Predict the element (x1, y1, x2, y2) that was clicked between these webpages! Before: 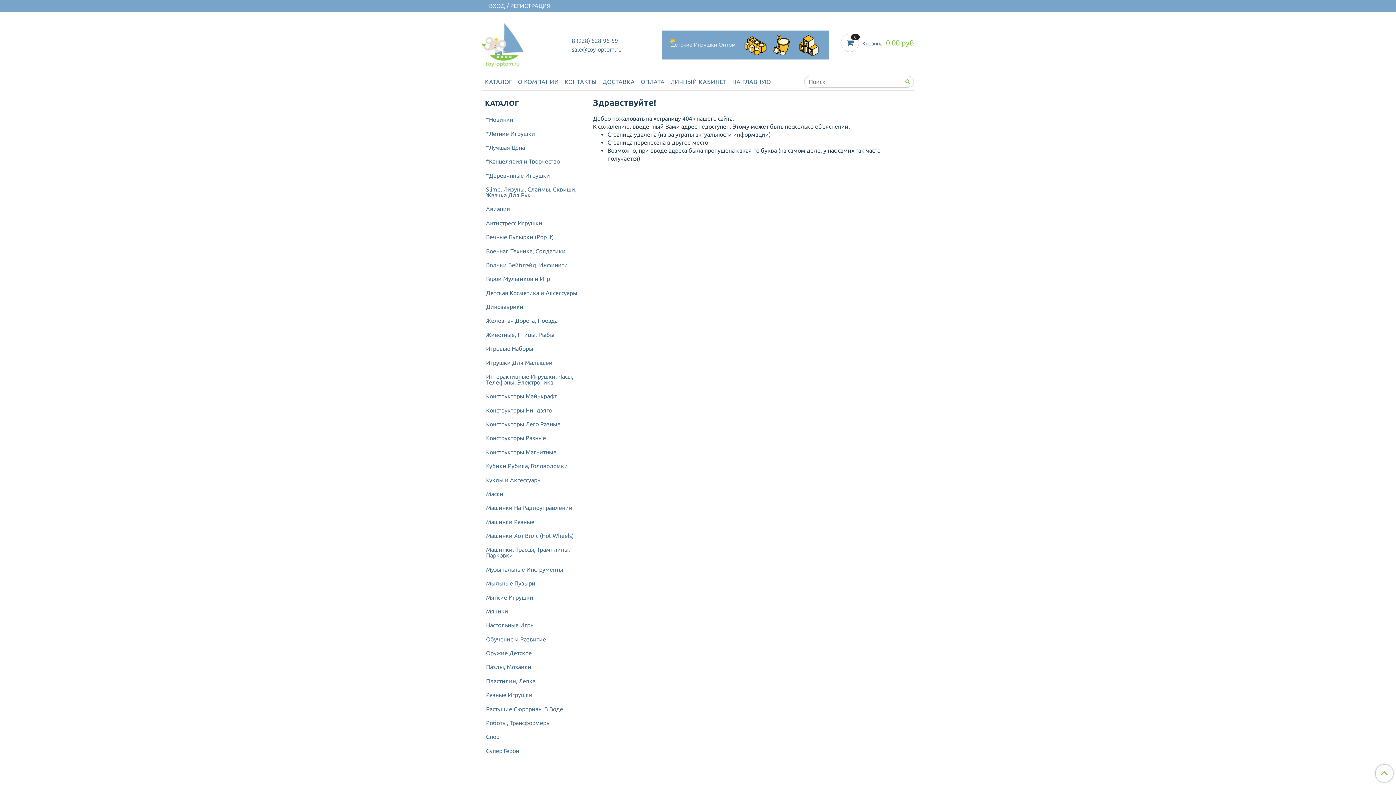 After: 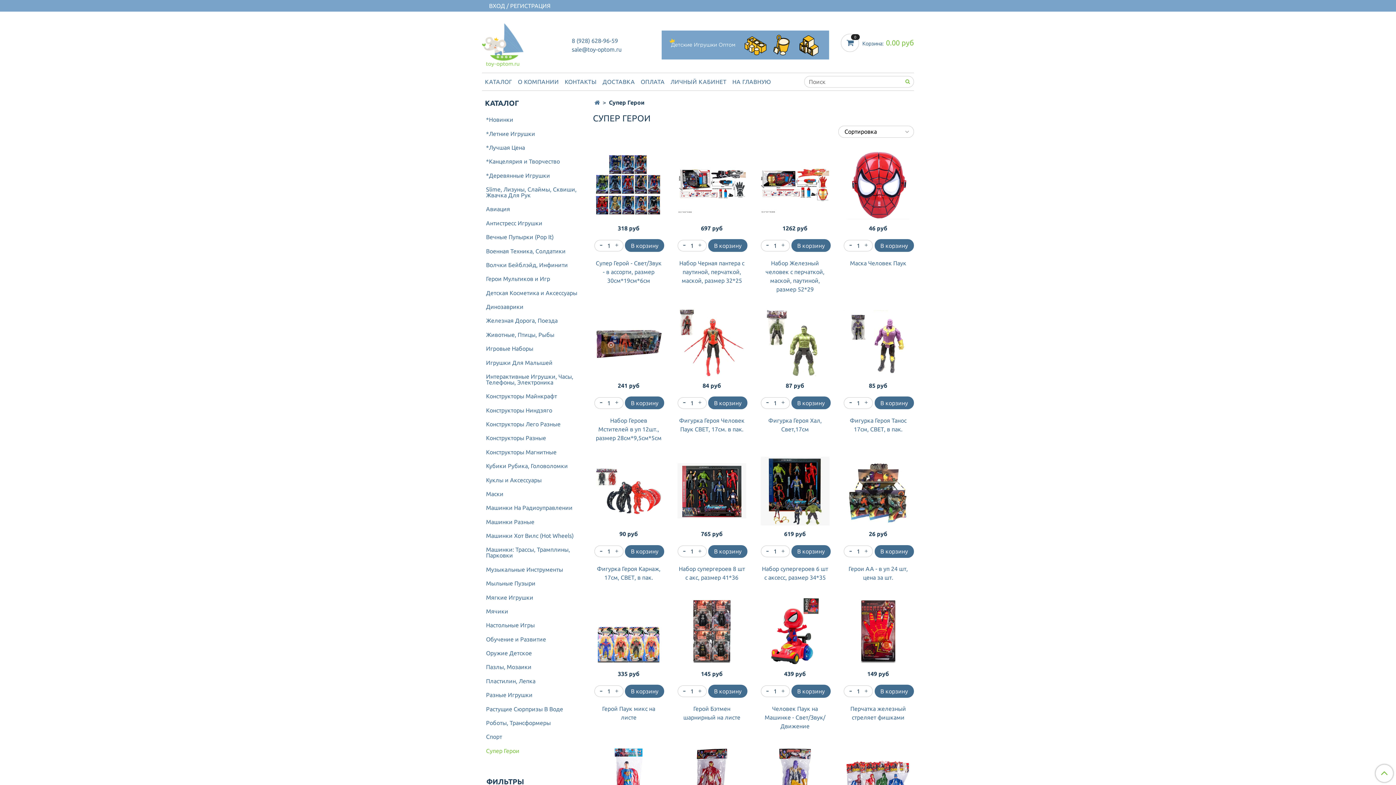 Action: label: Супер Герои bbox: (486, 745, 581, 756)